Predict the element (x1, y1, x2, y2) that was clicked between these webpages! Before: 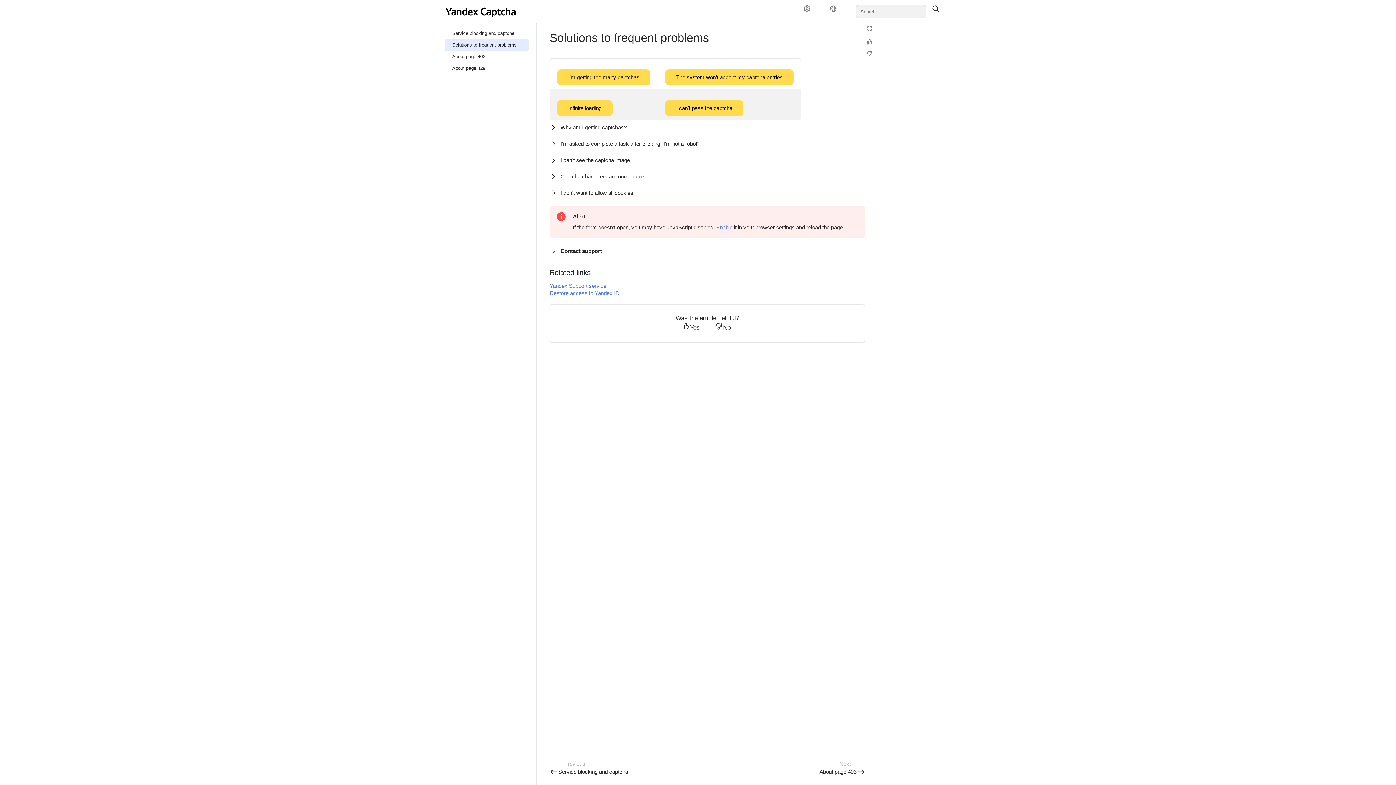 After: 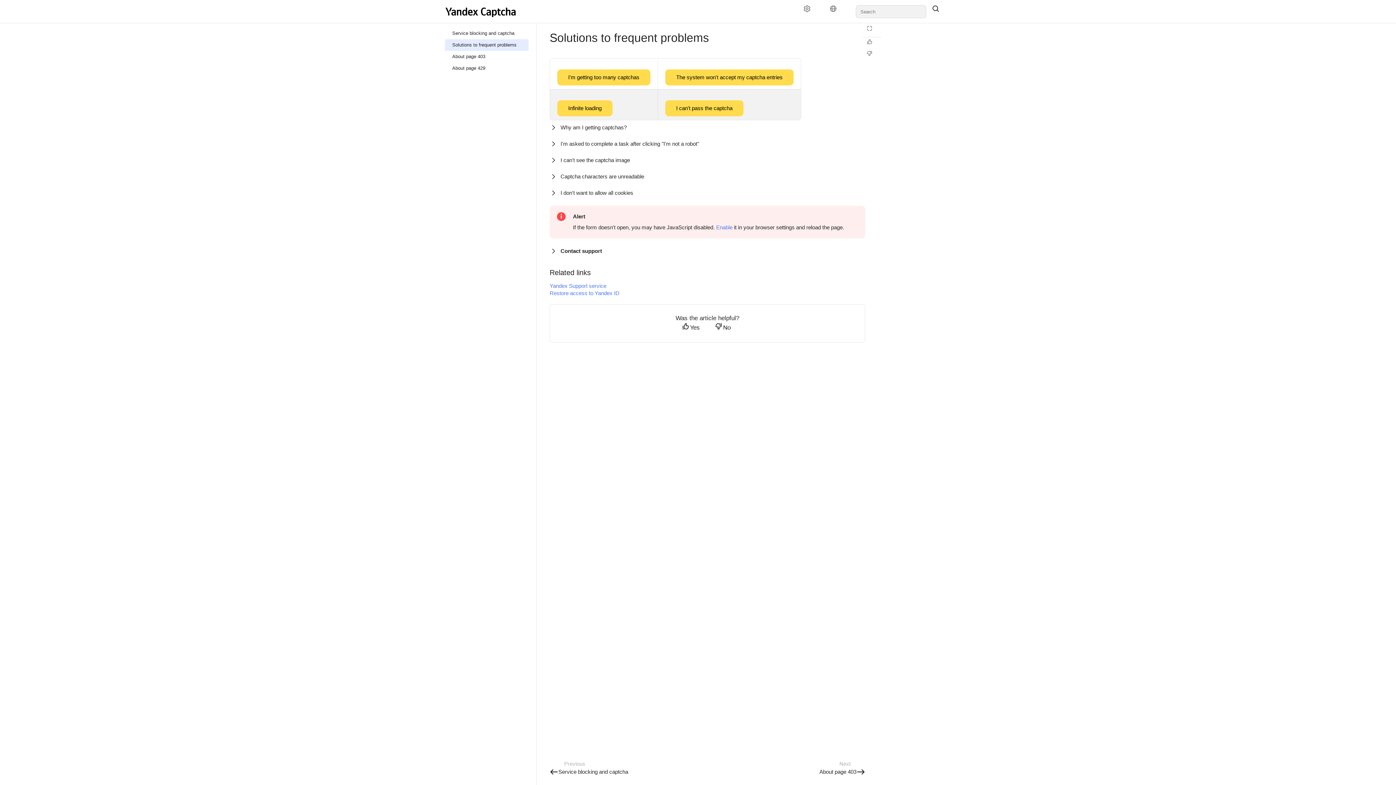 Action: bbox: (713, 322, 735, 333) label: No